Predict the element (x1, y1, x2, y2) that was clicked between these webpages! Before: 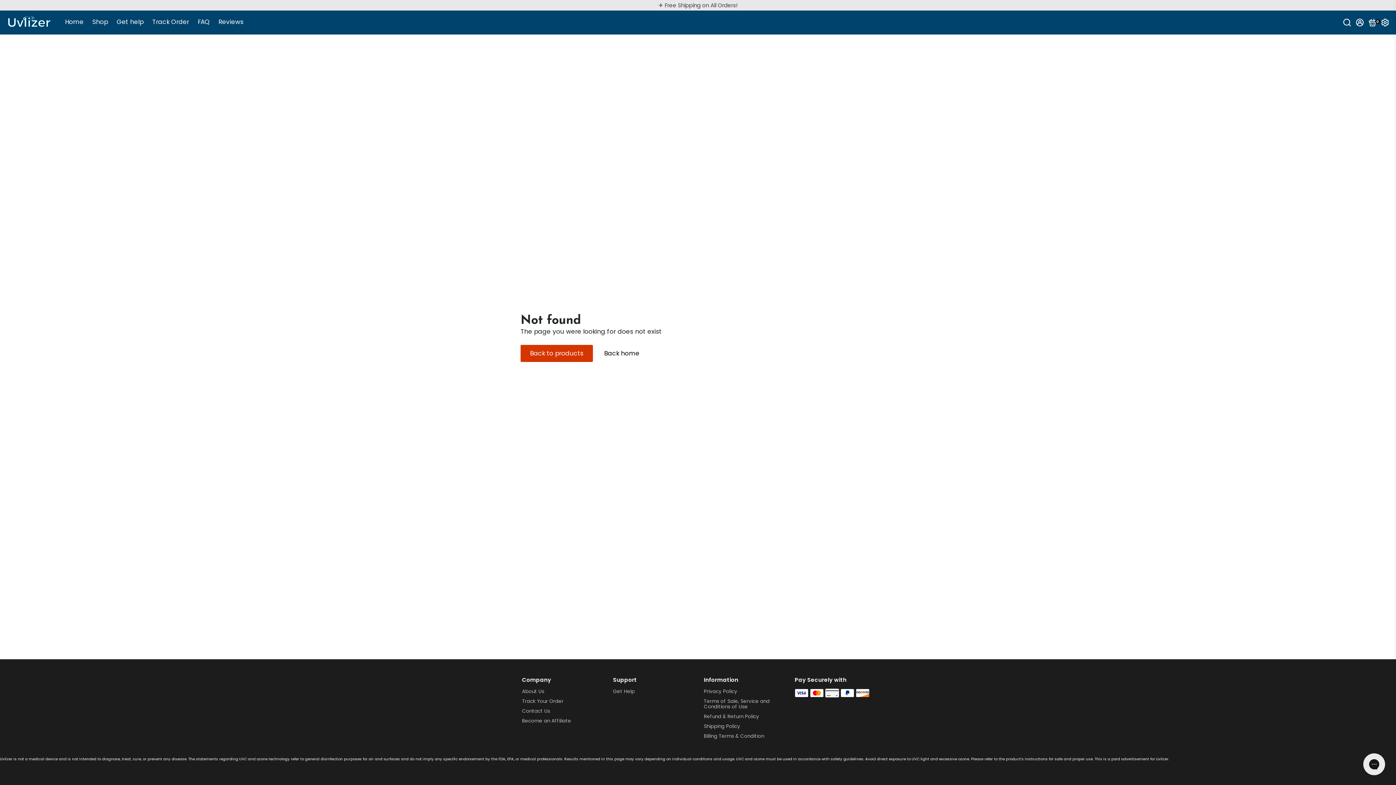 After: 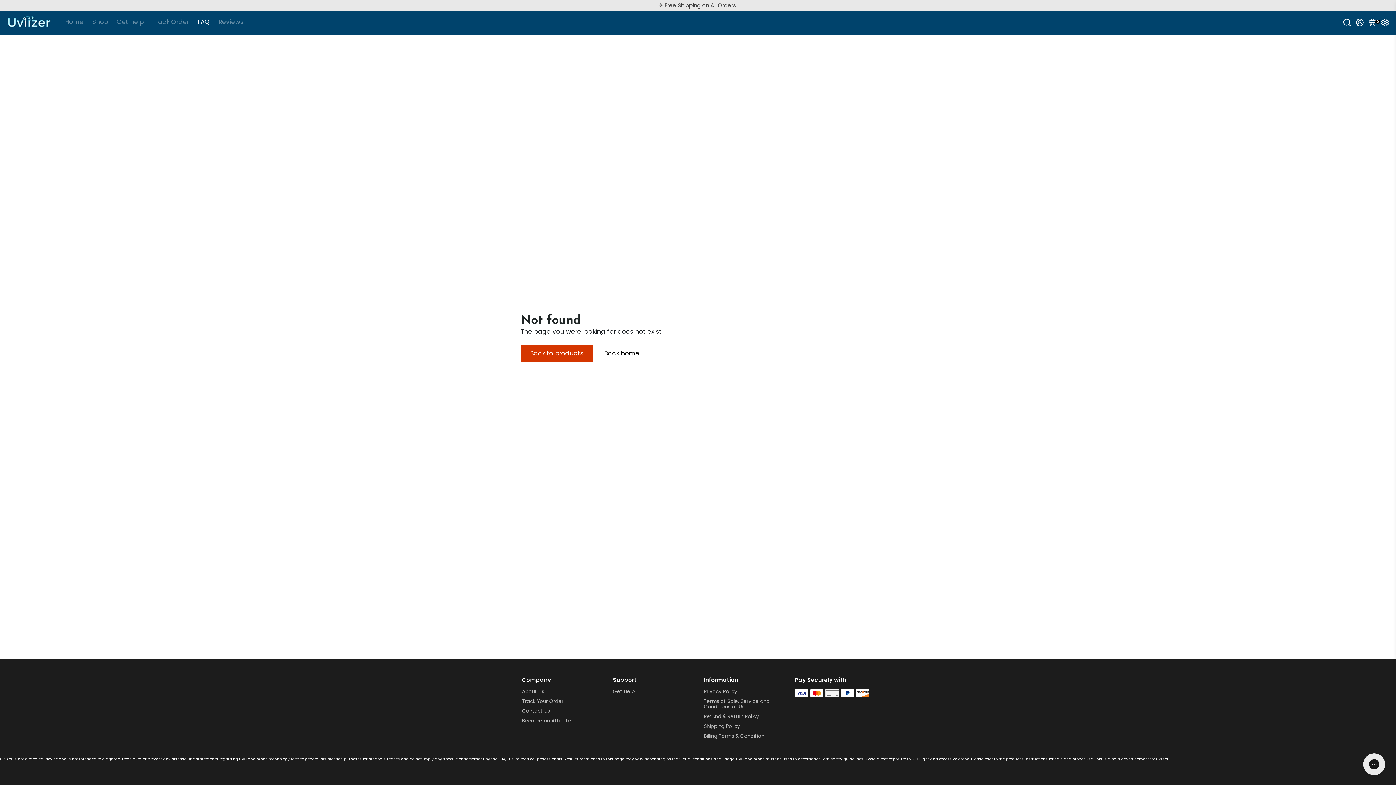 Action: label: FAQ bbox: (197, 17, 209, 26)